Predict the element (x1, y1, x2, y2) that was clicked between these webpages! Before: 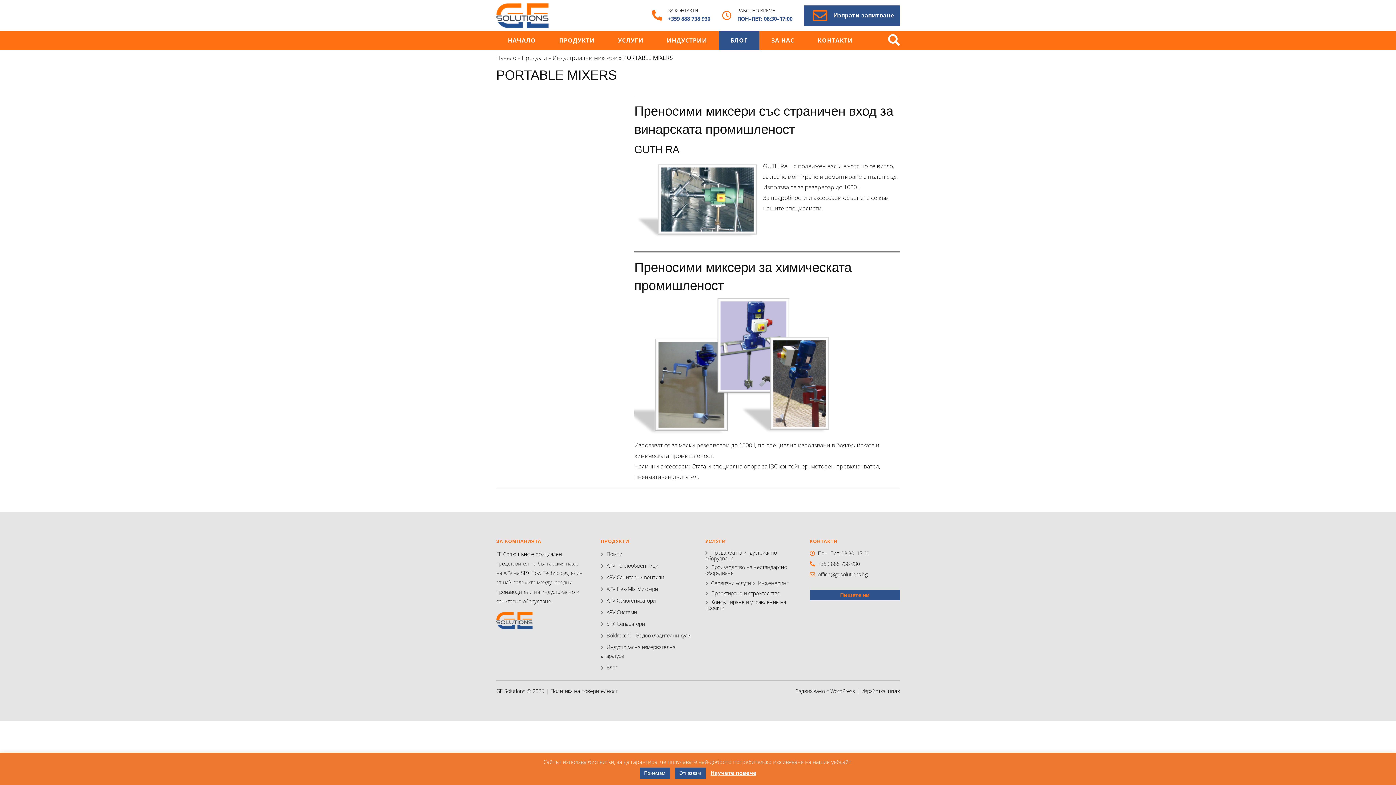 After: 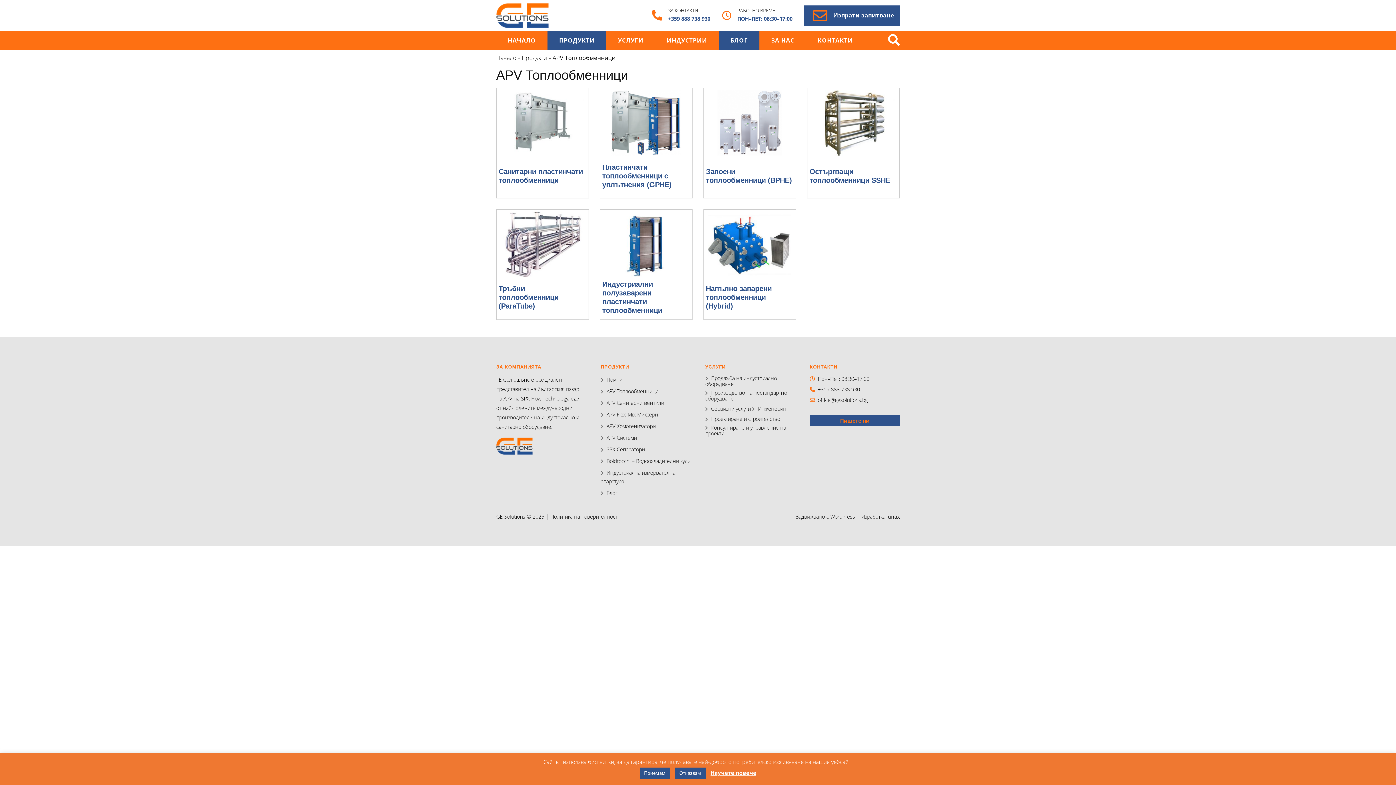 Action: bbox: (606, 562, 658, 569) label: APV Топлообменници